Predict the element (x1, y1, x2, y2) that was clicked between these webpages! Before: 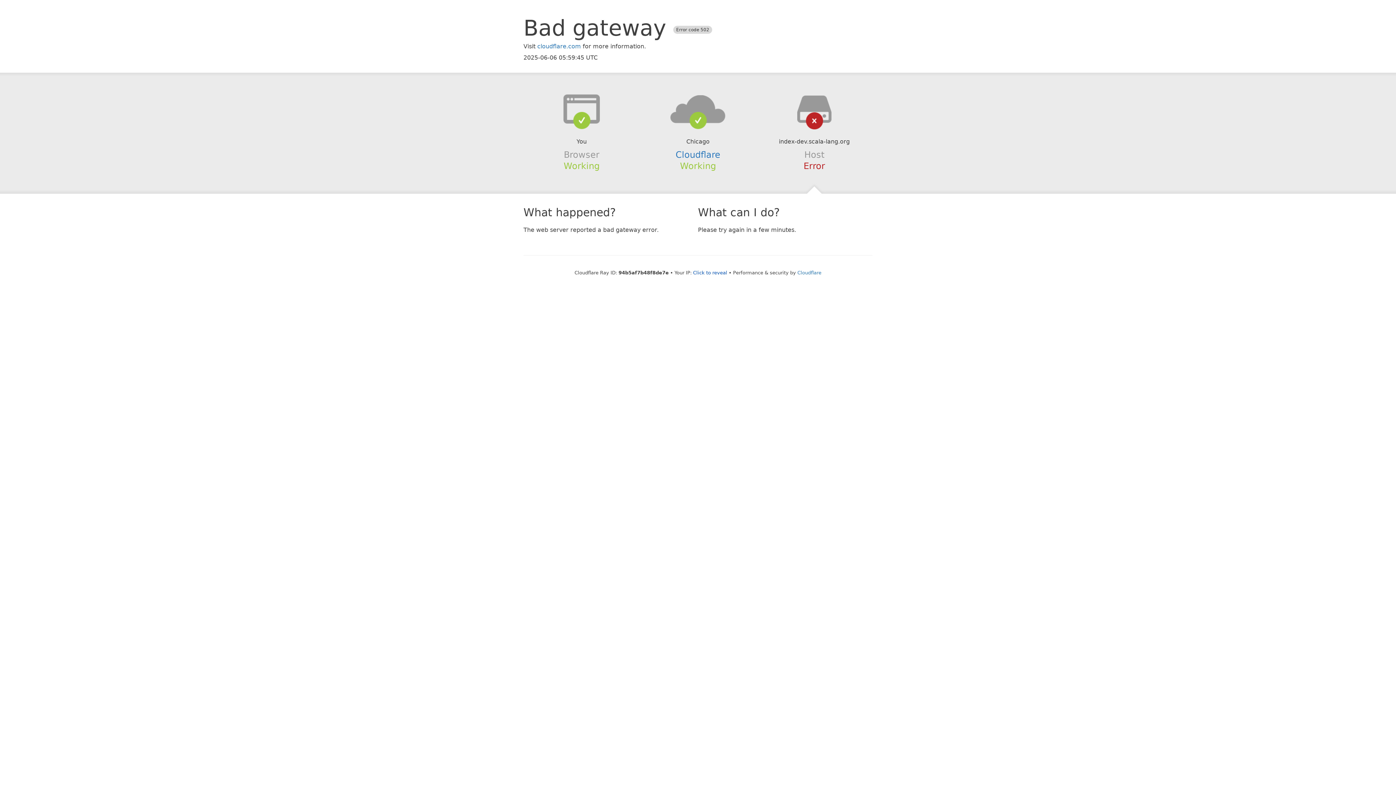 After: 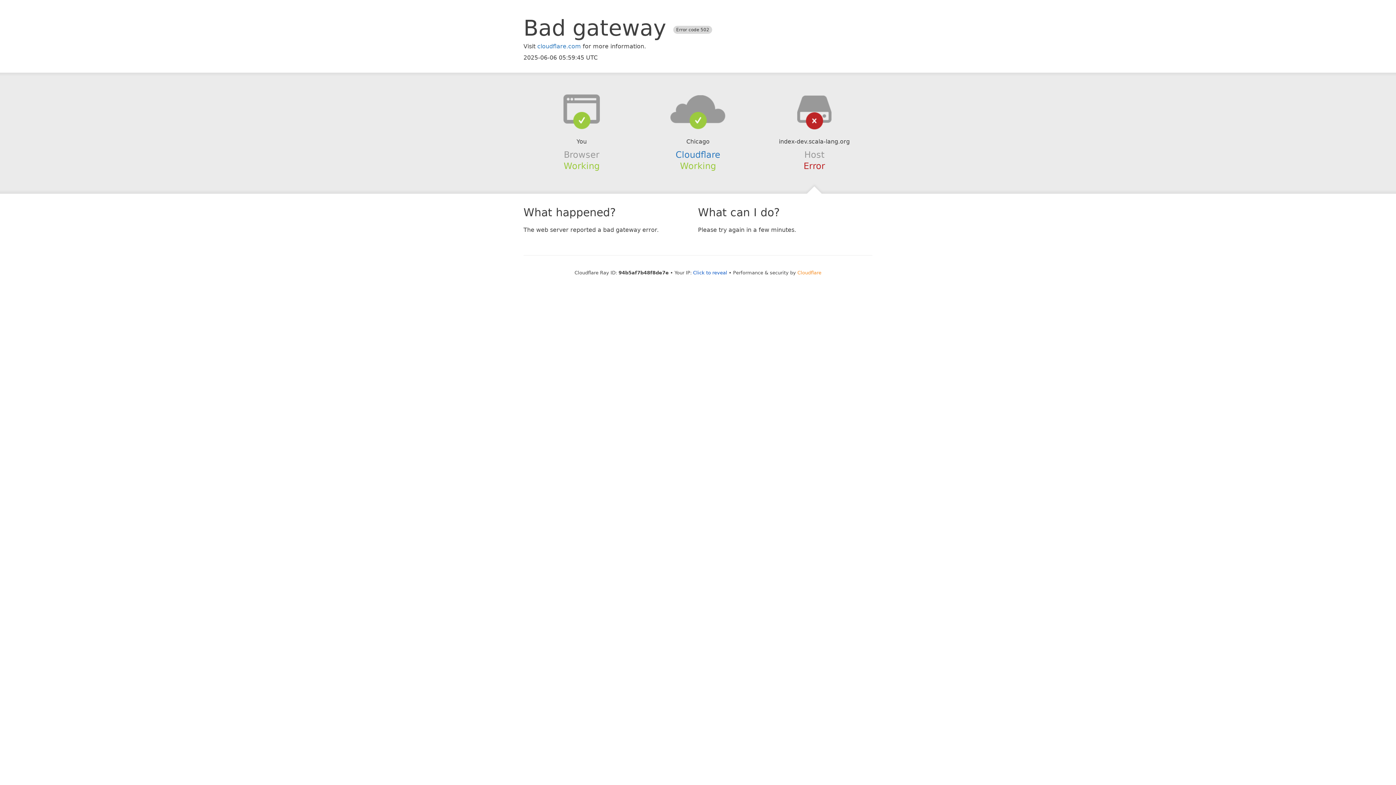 Action: label: Cloudflare bbox: (797, 270, 821, 275)